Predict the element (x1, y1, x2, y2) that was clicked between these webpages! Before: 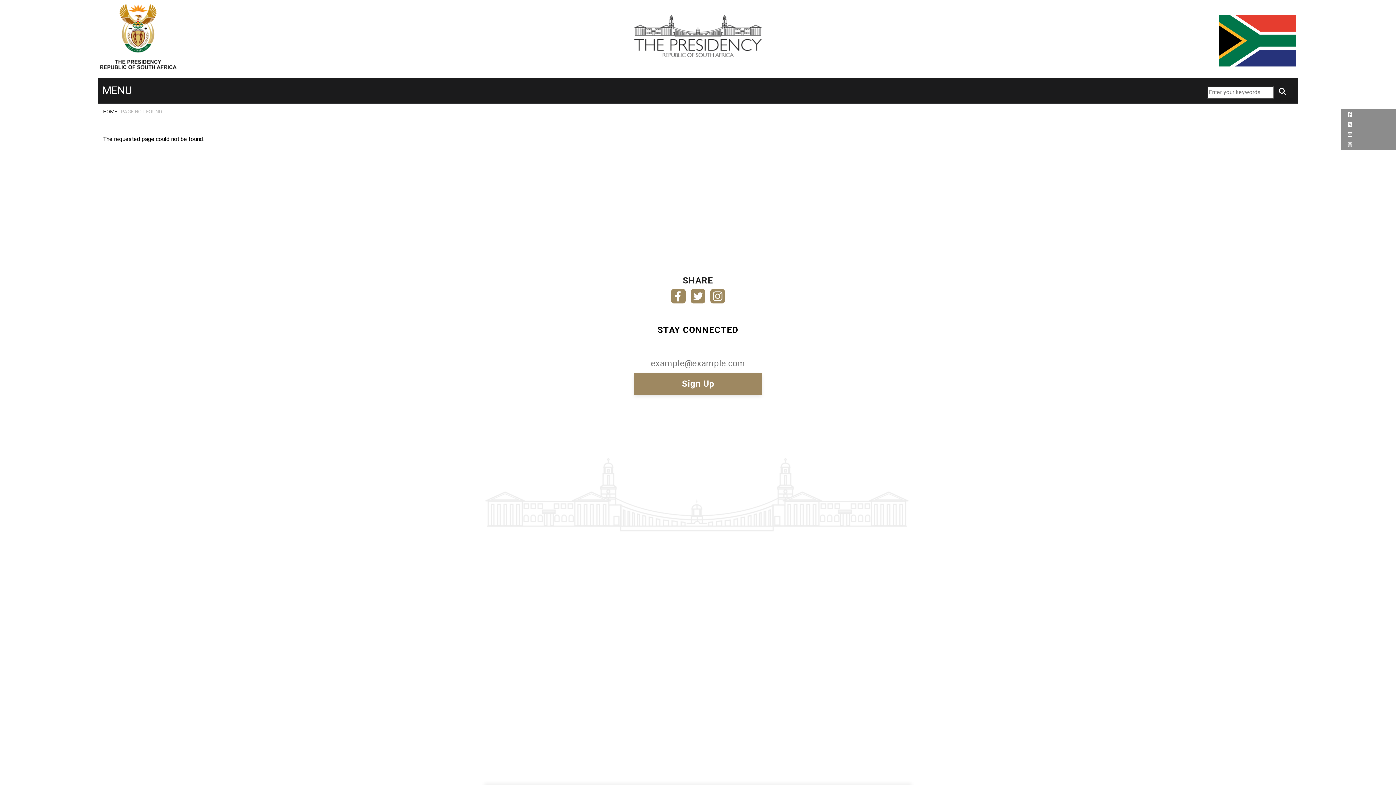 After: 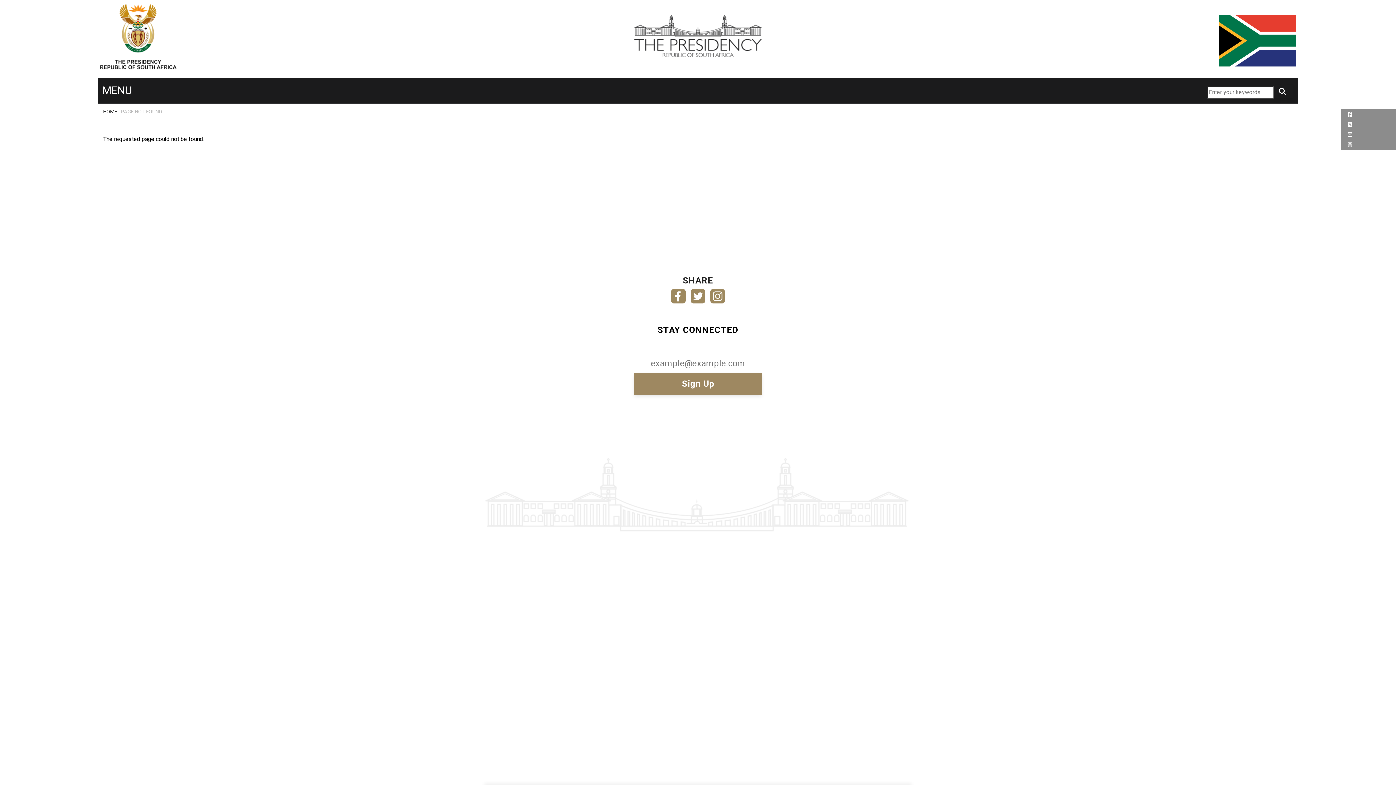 Action: bbox: (1346, 110, 1352, 117)